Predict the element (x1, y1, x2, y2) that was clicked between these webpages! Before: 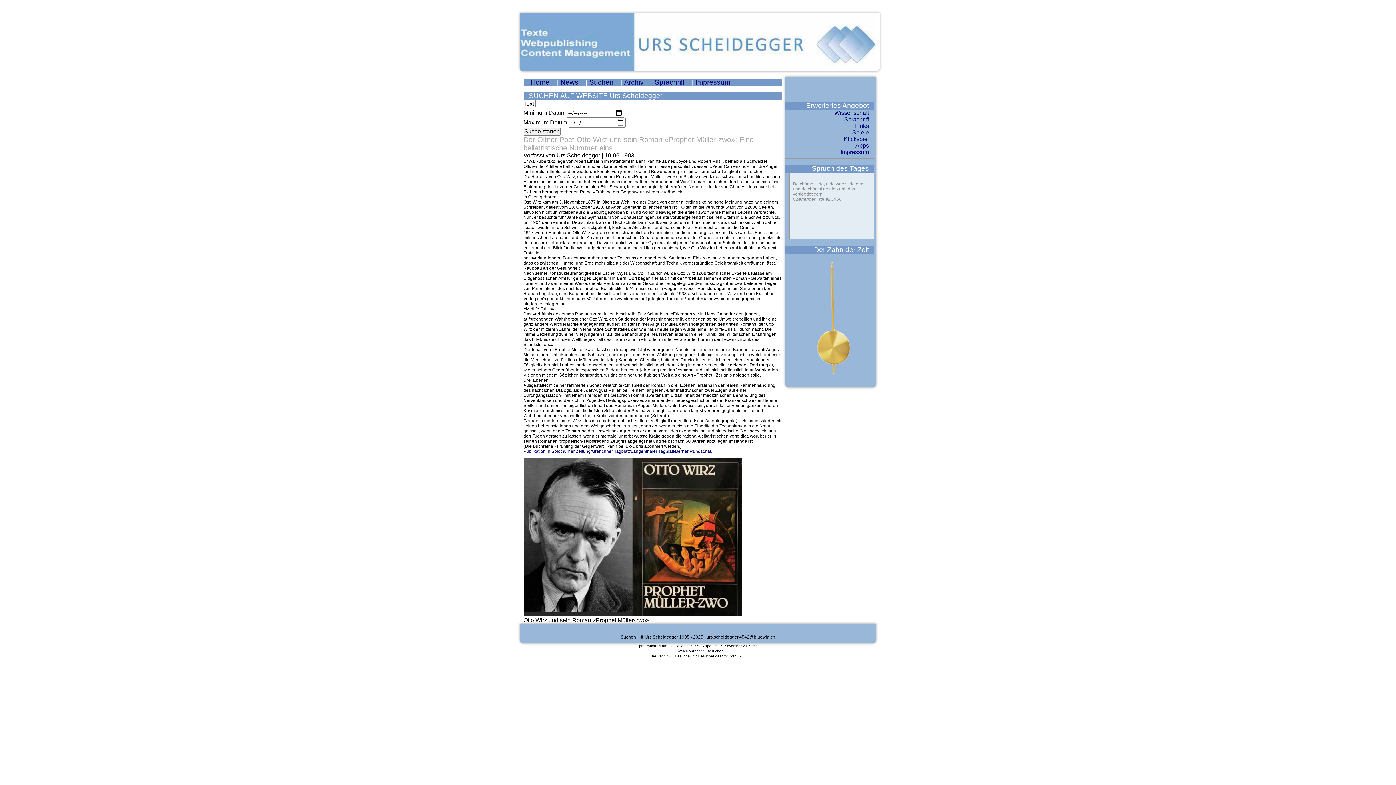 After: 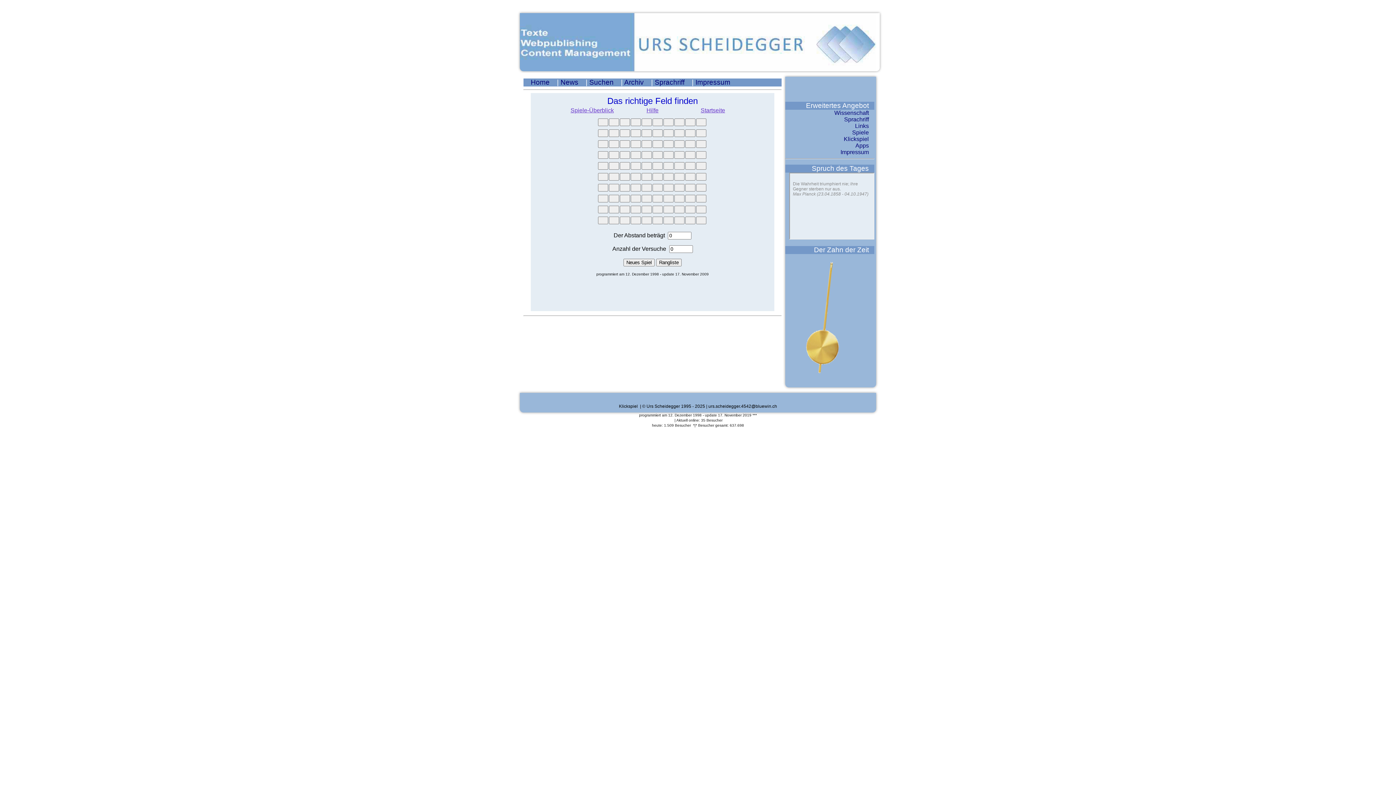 Action: label: Klickspiel bbox: (844, 136, 874, 142)